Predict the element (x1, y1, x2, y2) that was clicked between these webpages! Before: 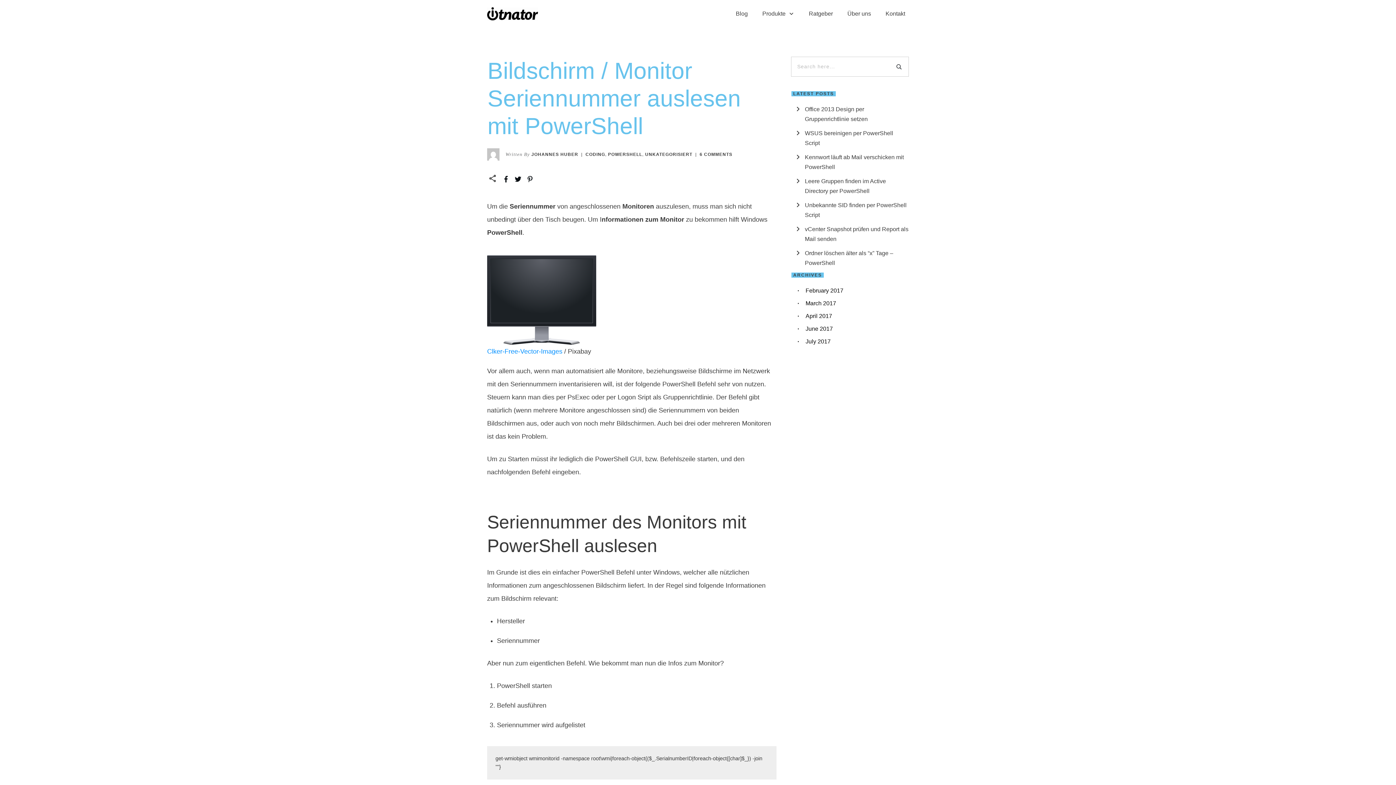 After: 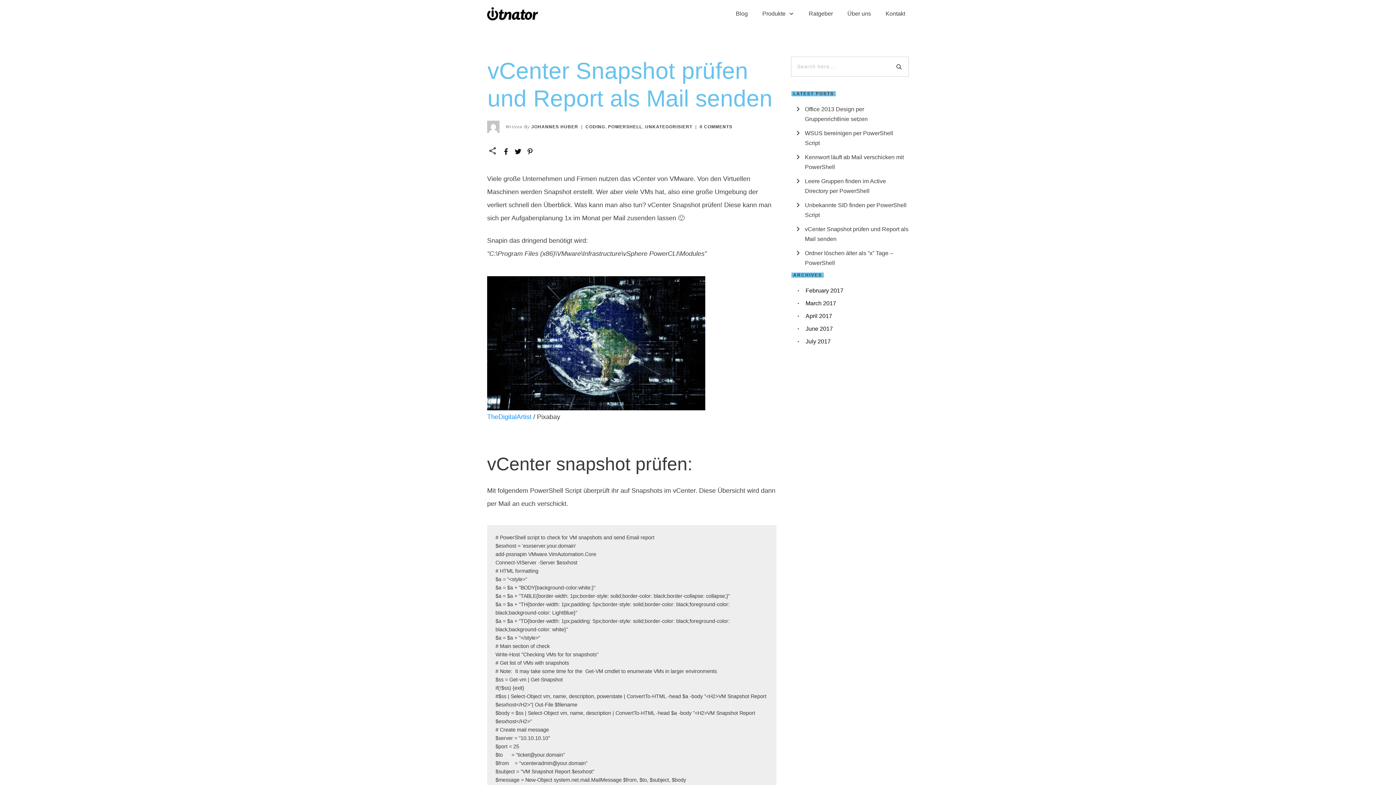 Action: label: vCenter Snapshot prüfen und Report als Mail senden bbox: (805, 224, 908, 244)